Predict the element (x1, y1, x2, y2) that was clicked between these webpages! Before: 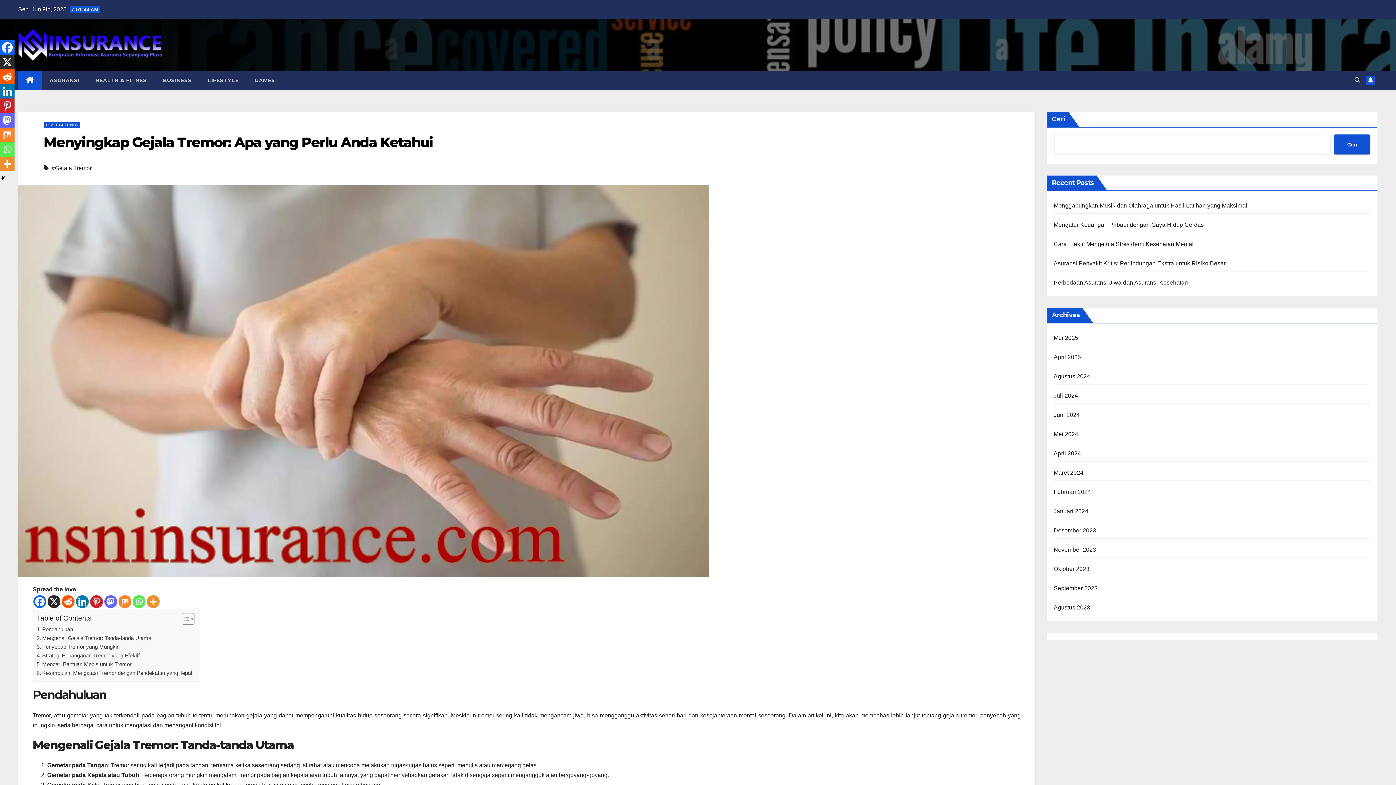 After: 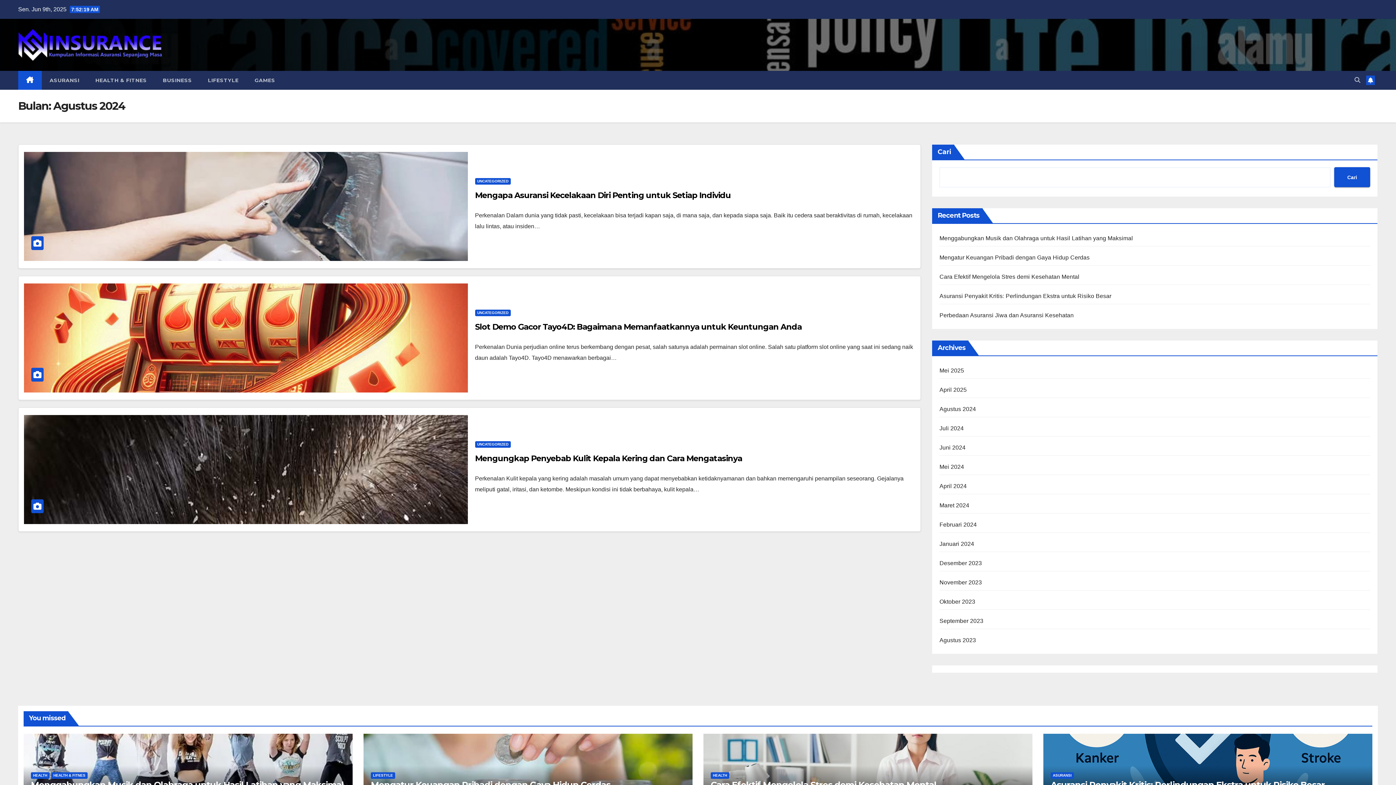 Action: bbox: (1054, 373, 1090, 379) label: Agustus 2024